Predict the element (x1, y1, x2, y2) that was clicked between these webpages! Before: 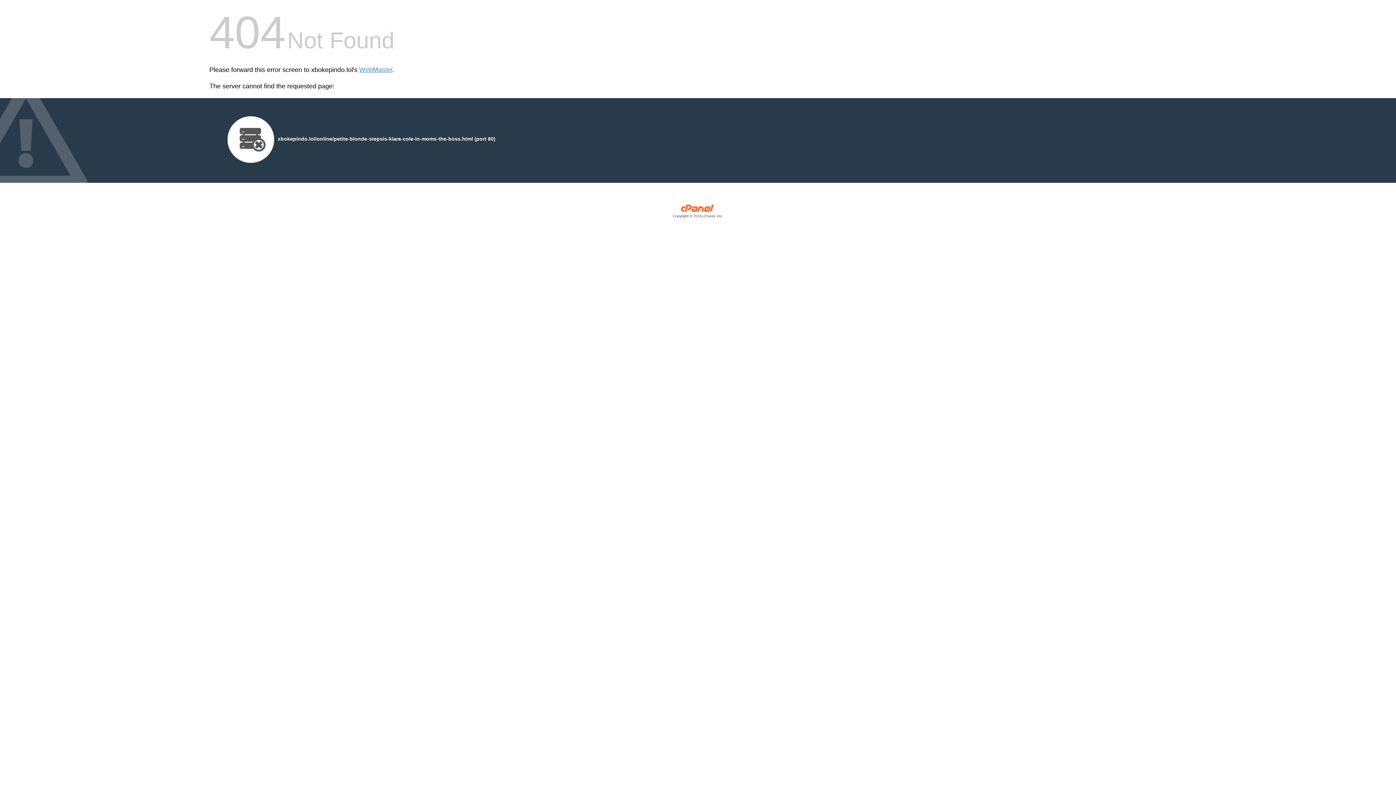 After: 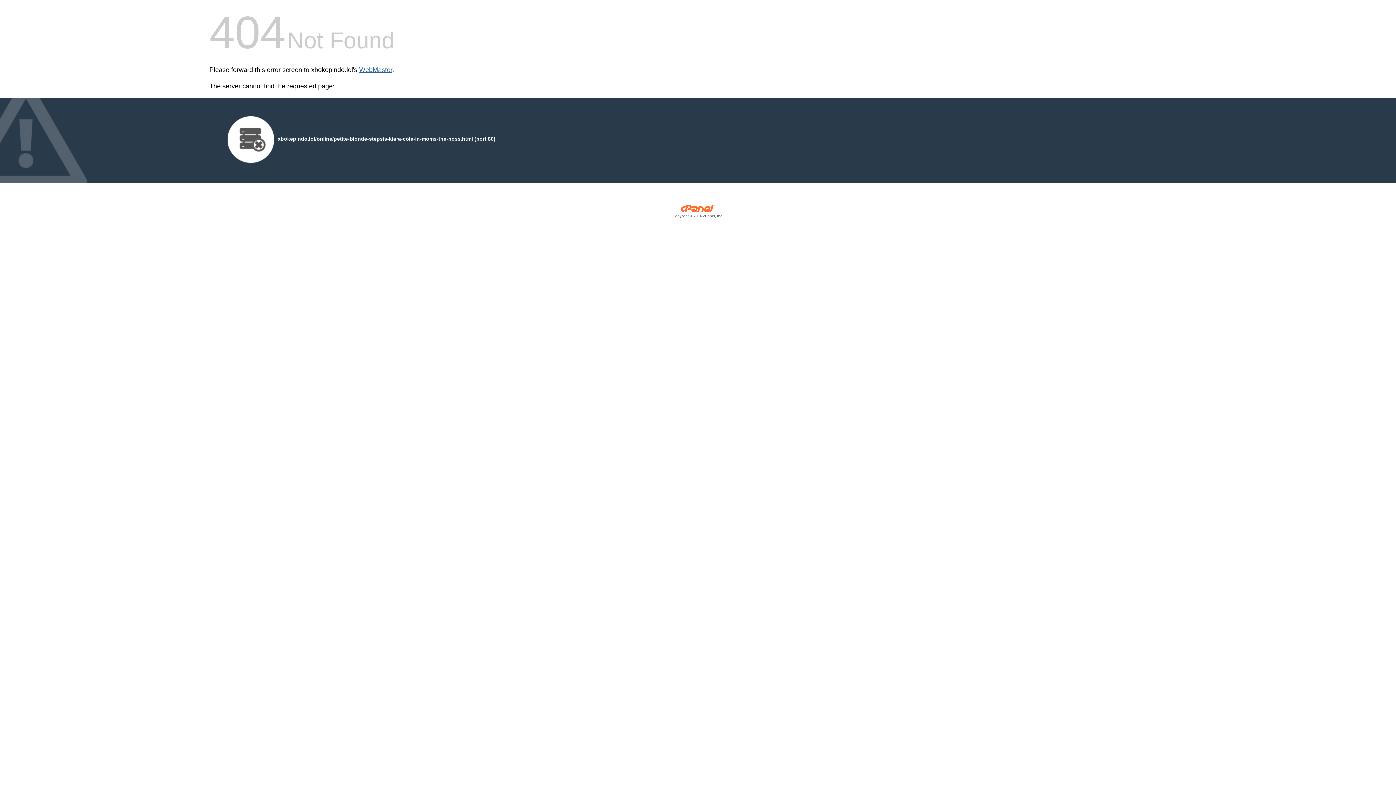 Action: bbox: (359, 66, 392, 73) label: WebMaster